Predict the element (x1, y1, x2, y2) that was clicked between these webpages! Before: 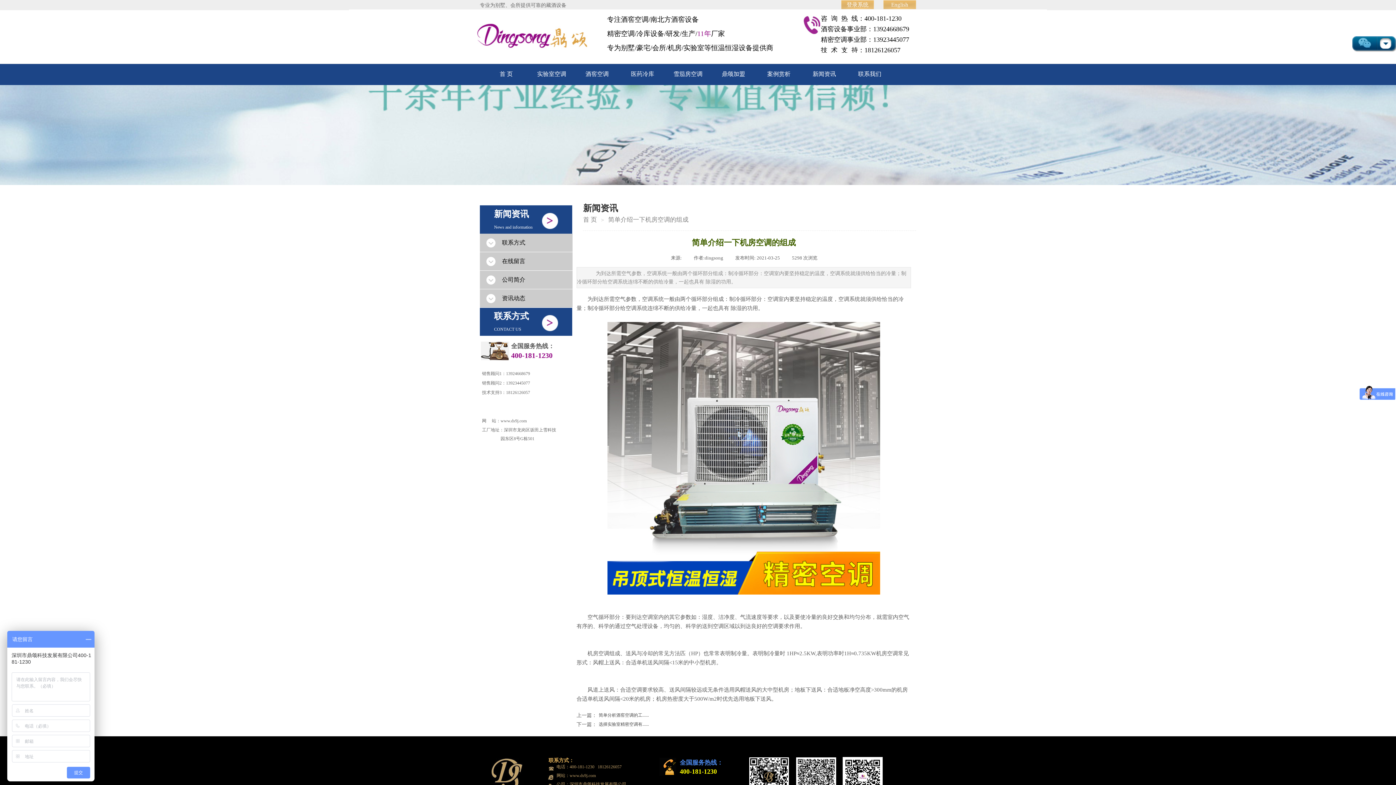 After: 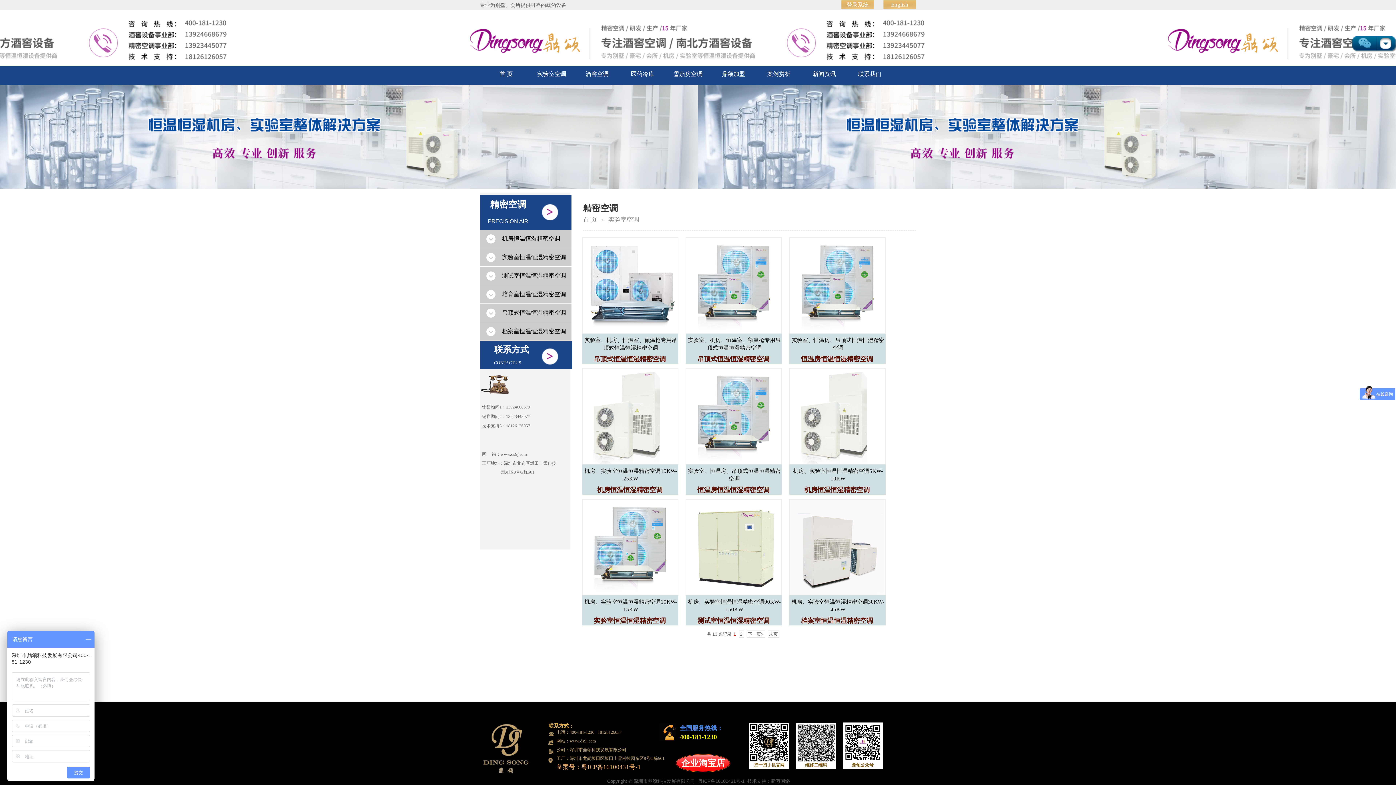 Action: label: 实验室空调 bbox: (530, 64, 572, 84)